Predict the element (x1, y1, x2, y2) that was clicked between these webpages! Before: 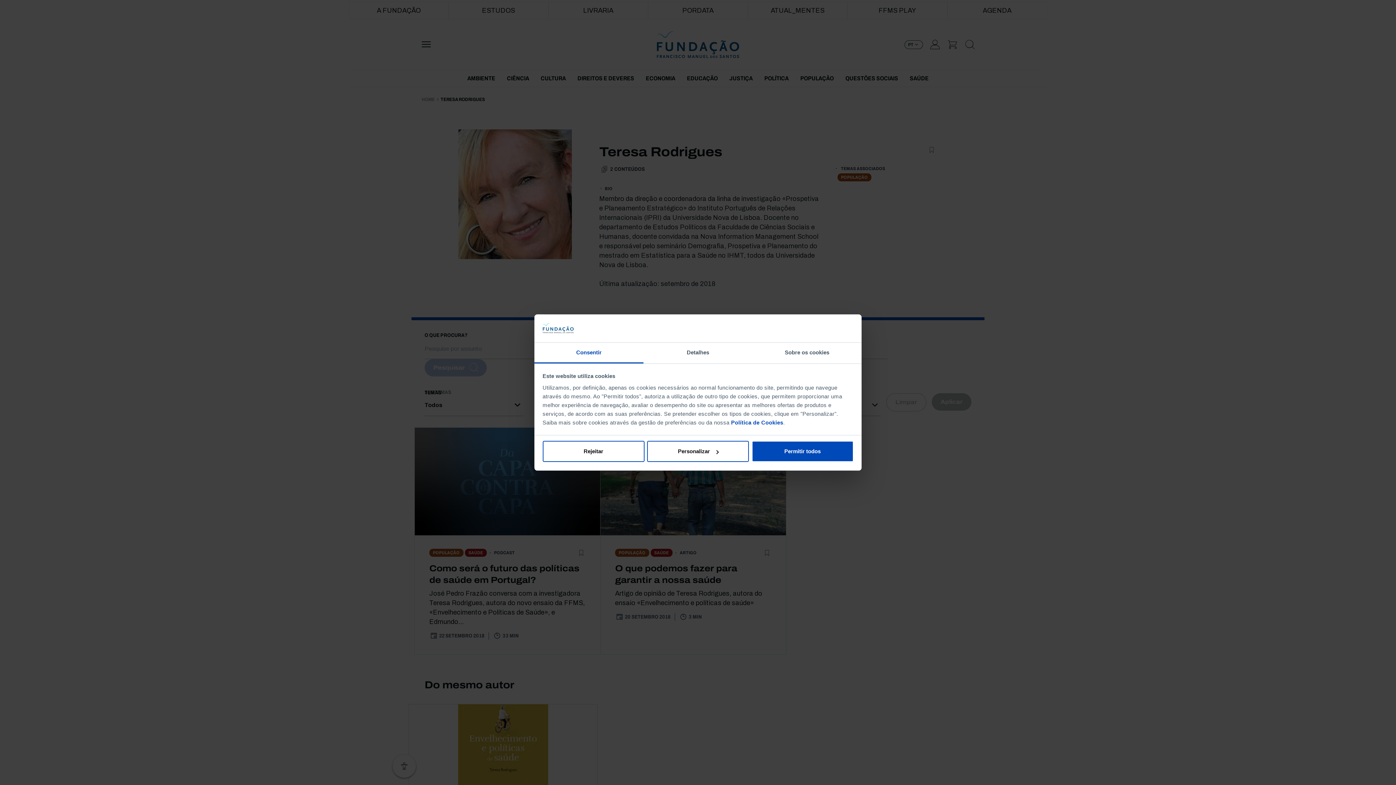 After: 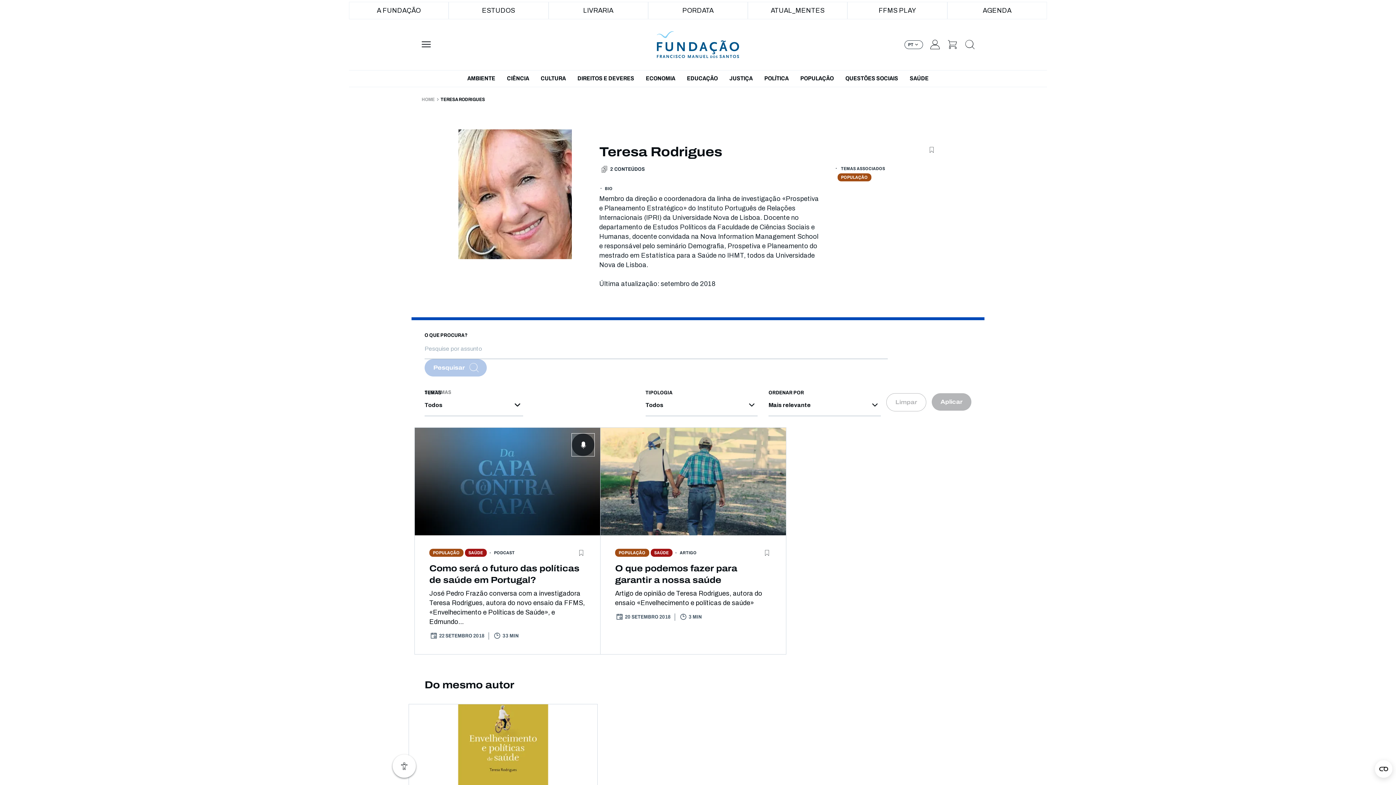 Action: bbox: (542, 441, 644, 462) label: Rejeitar